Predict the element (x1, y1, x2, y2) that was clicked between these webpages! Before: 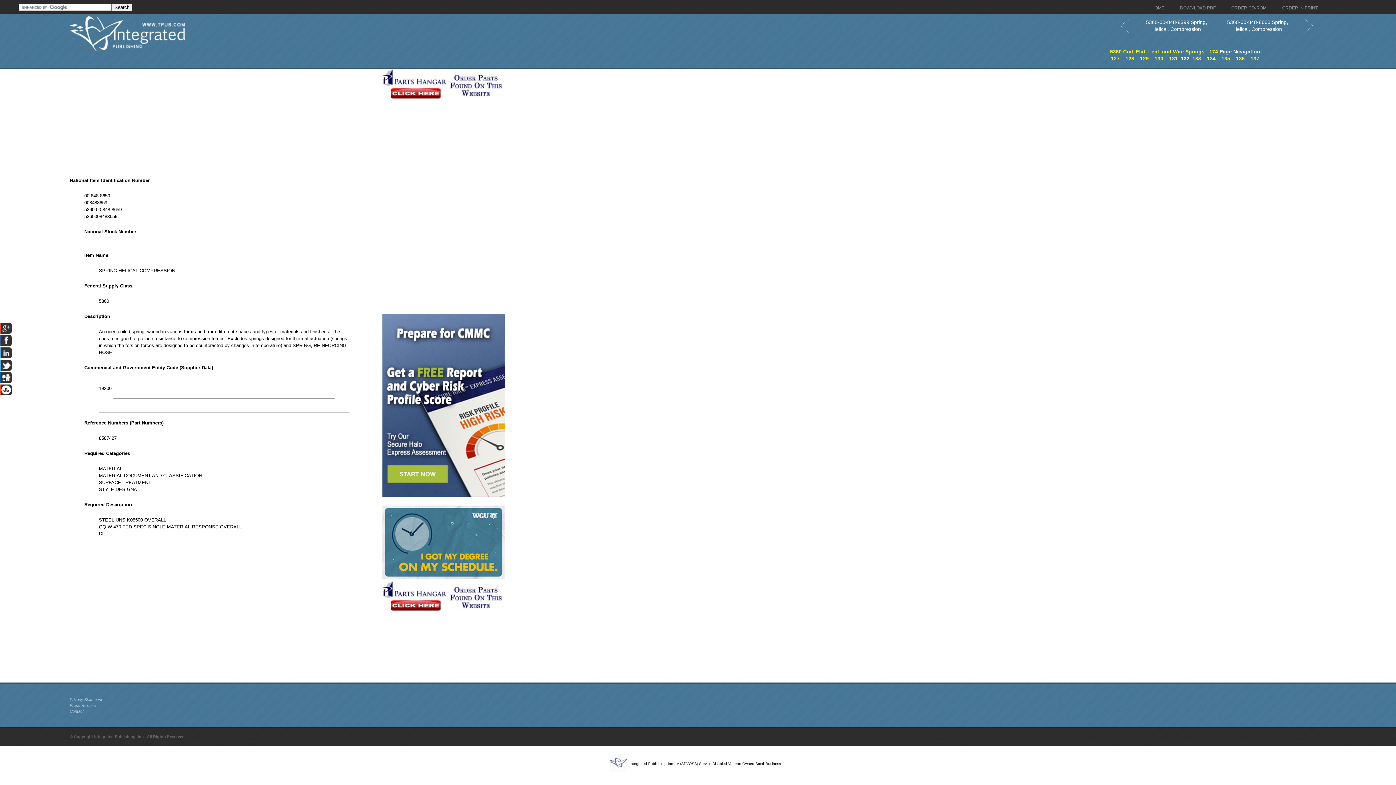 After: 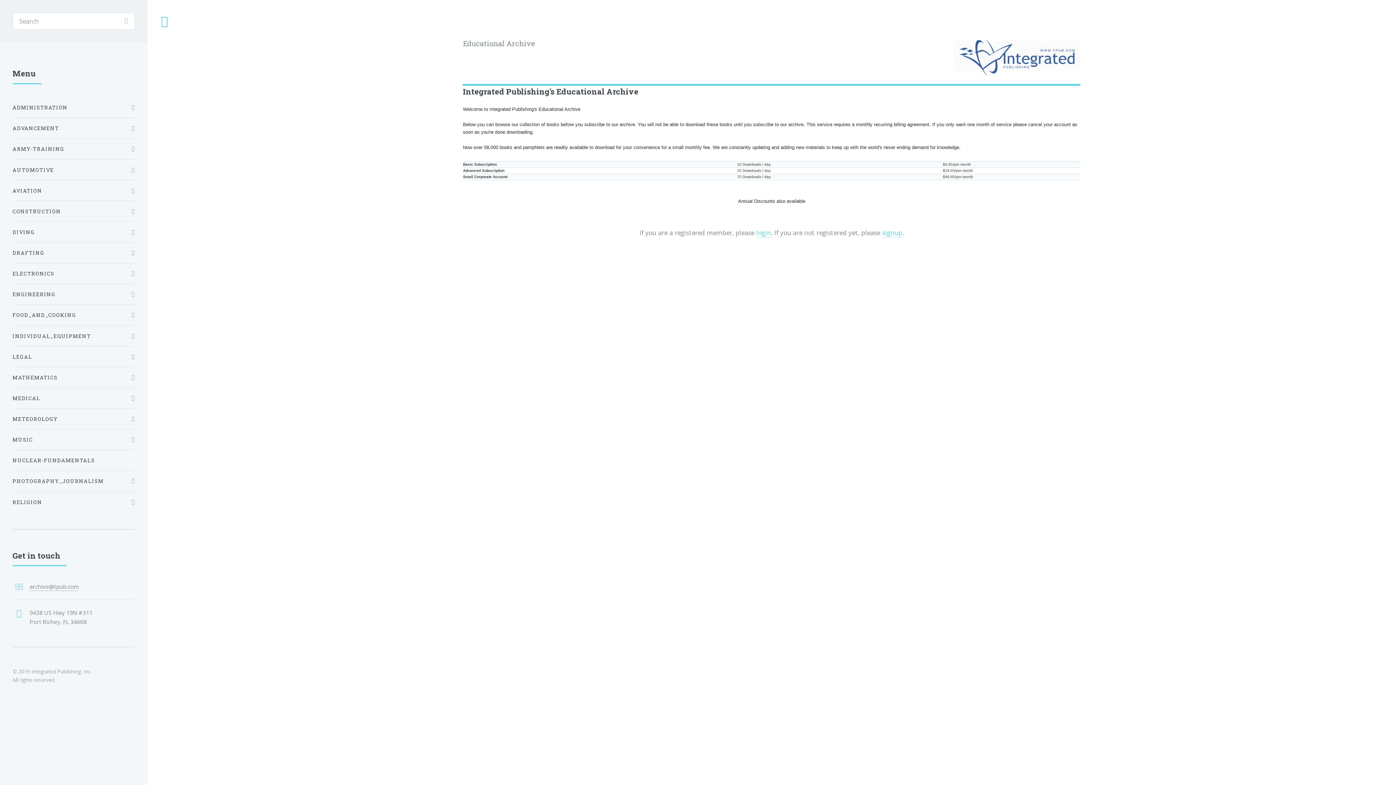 Action: bbox: (1176, 2, 1219, 14) label: DOWNLOAD PDF